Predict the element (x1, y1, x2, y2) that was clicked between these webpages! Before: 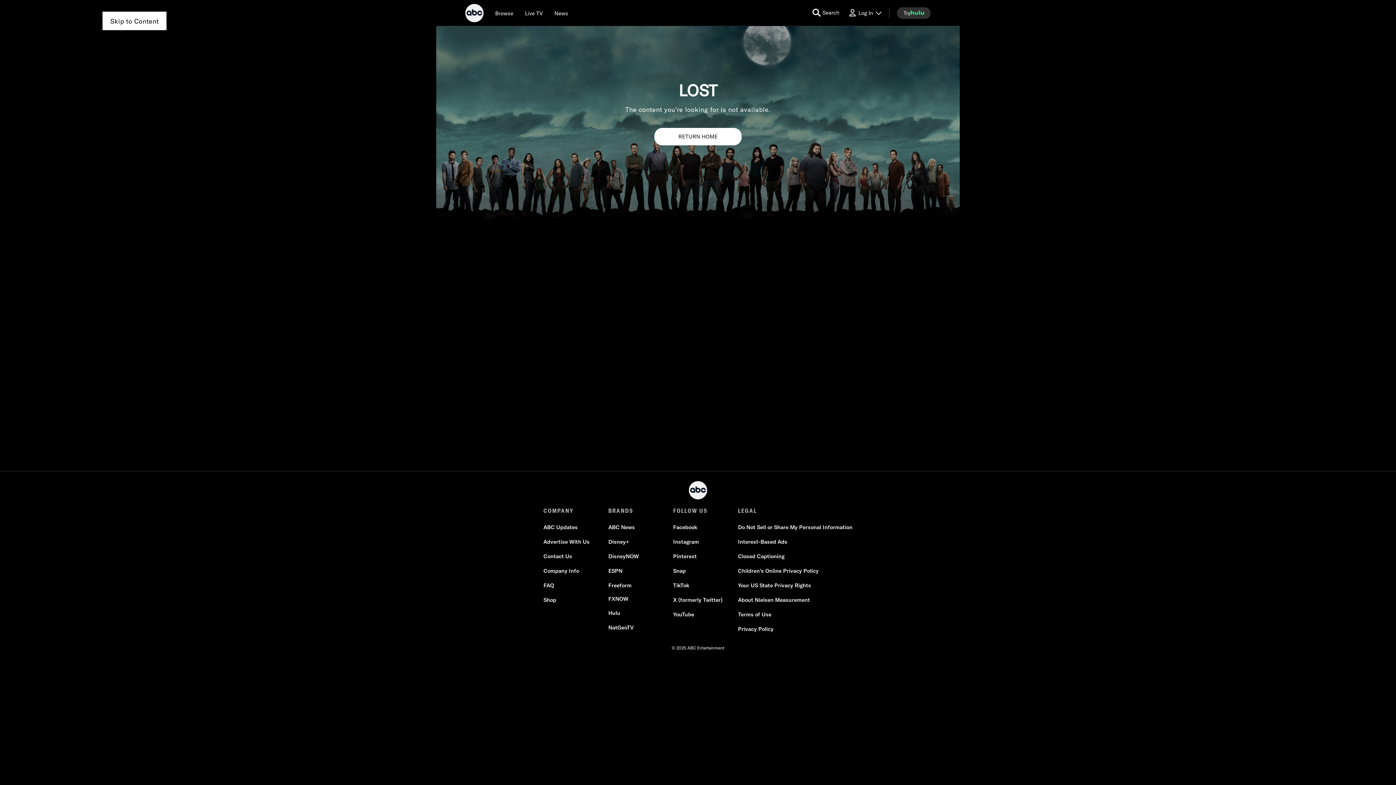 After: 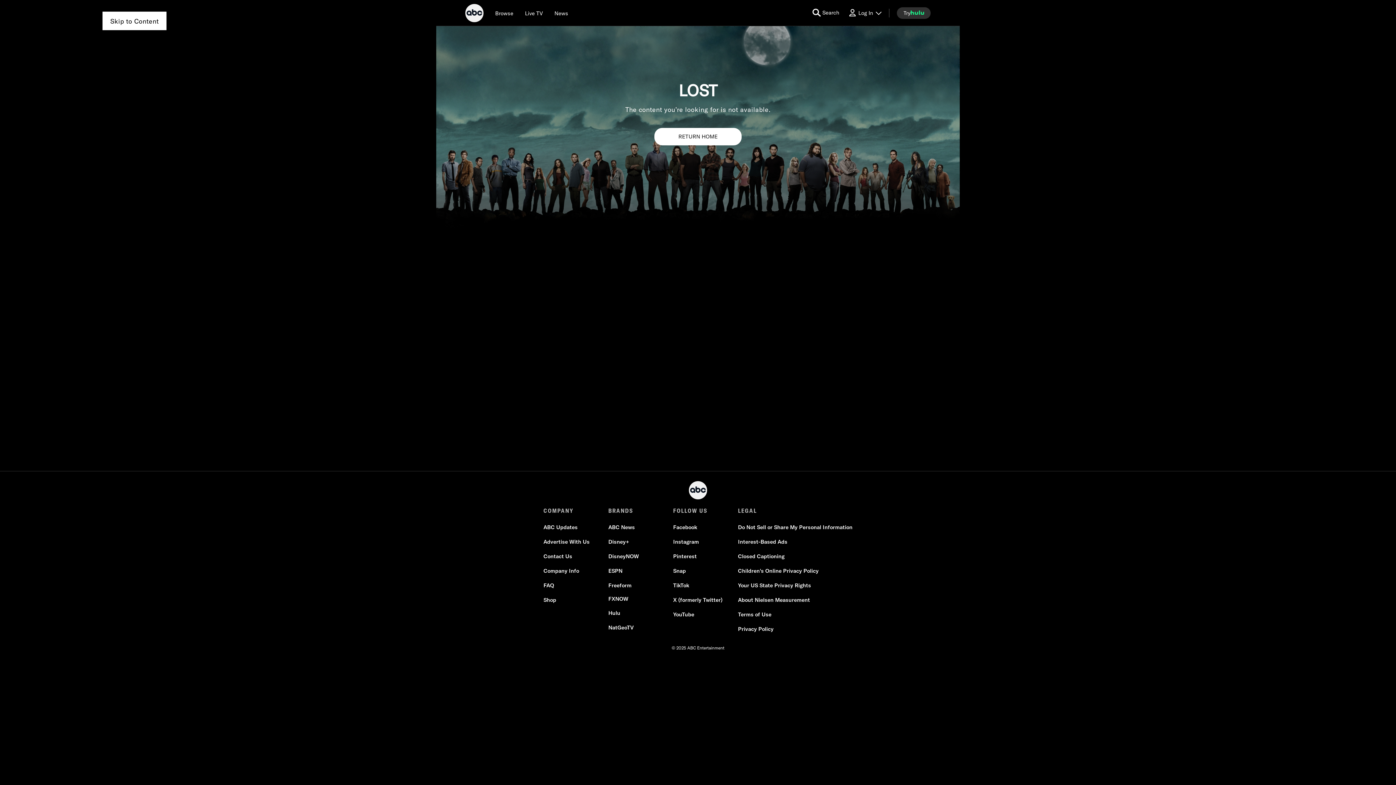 Action: bbox: (673, 538, 699, 545) label: Instagram